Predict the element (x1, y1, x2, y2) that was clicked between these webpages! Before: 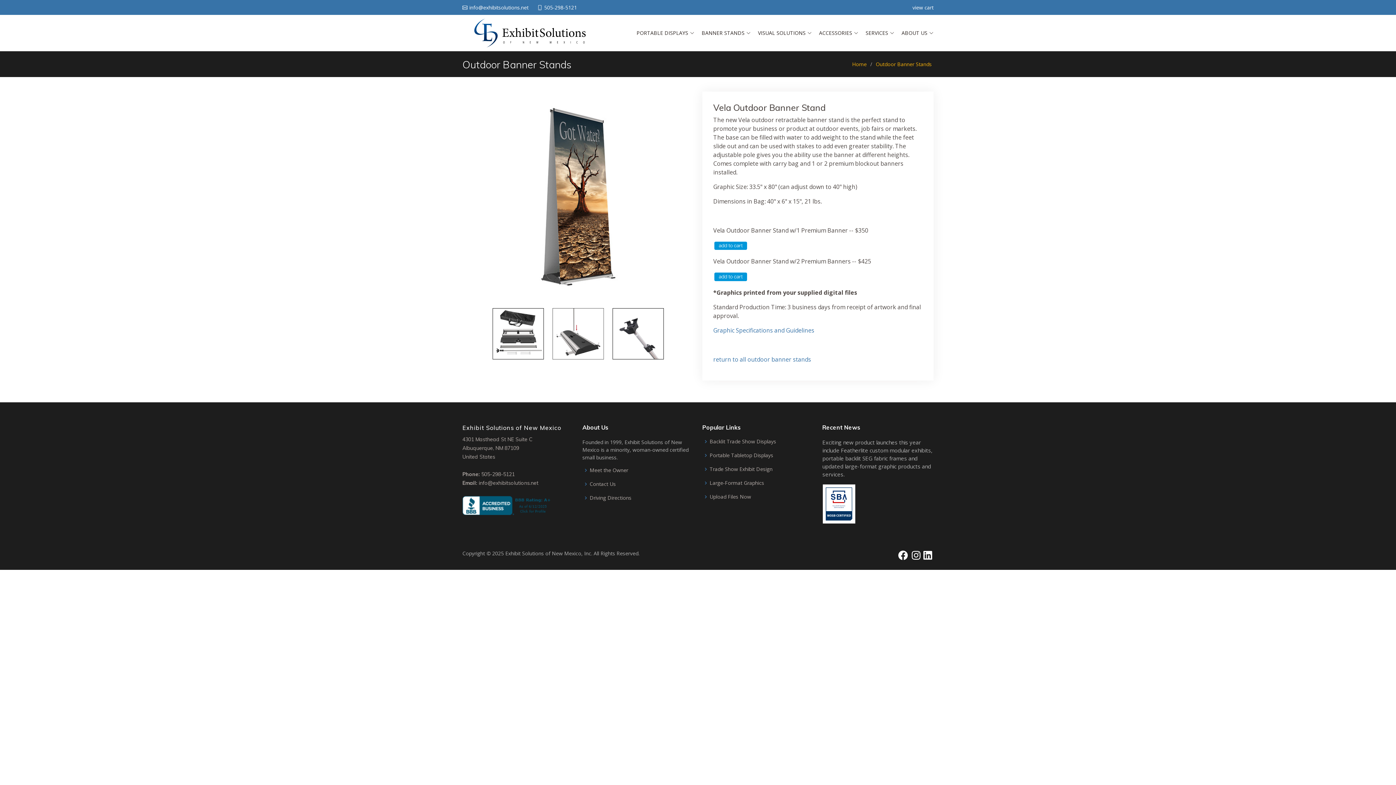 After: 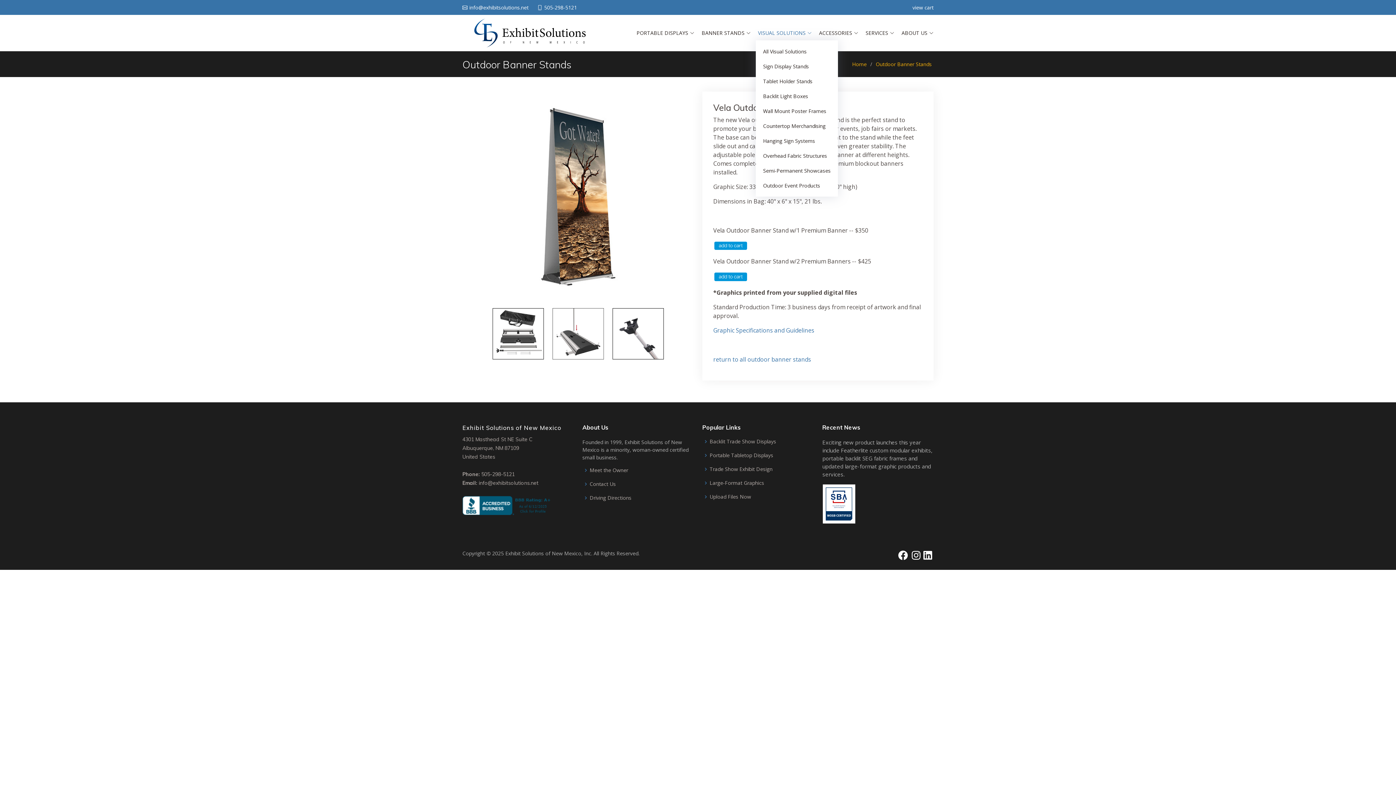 Action: label: VISUAL SOLUTIONS bbox: (750, 25, 812, 40)